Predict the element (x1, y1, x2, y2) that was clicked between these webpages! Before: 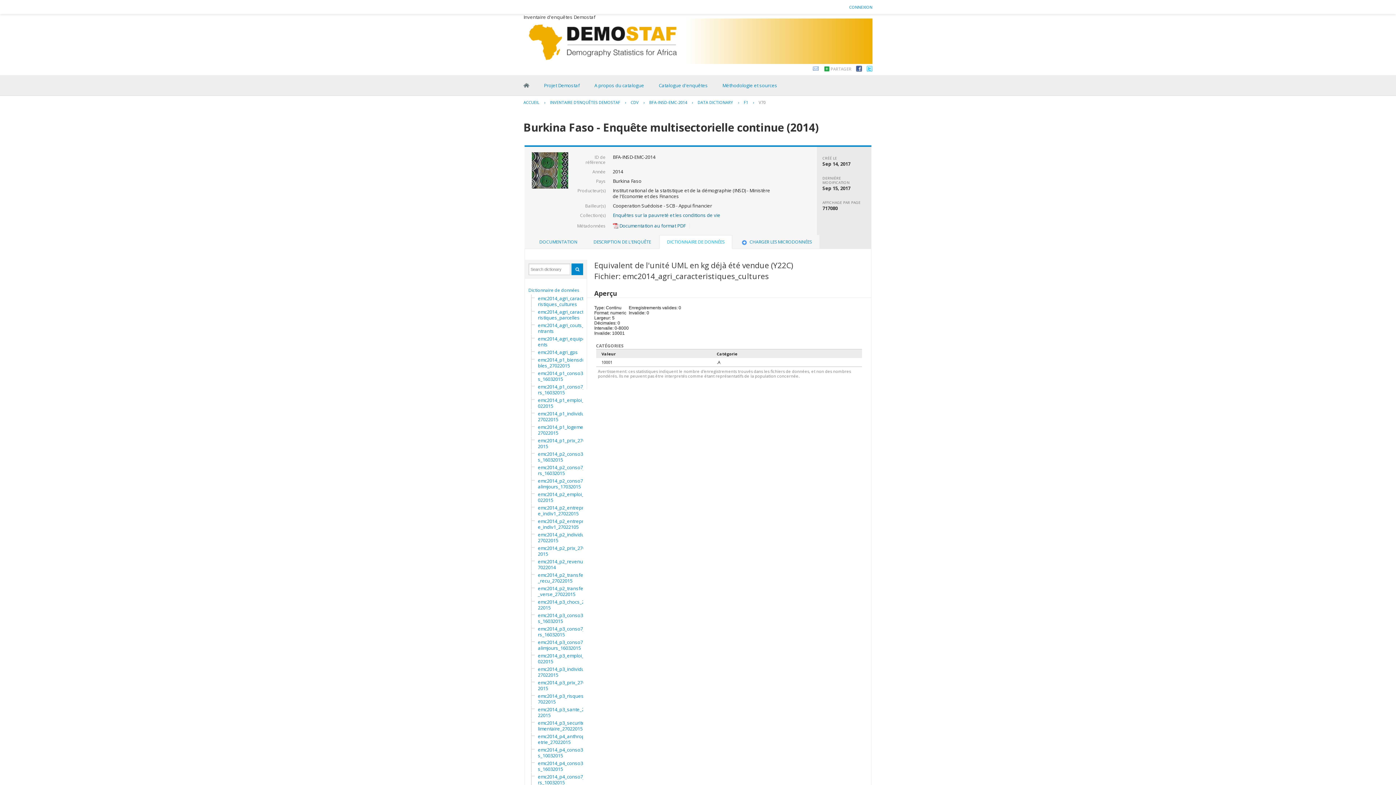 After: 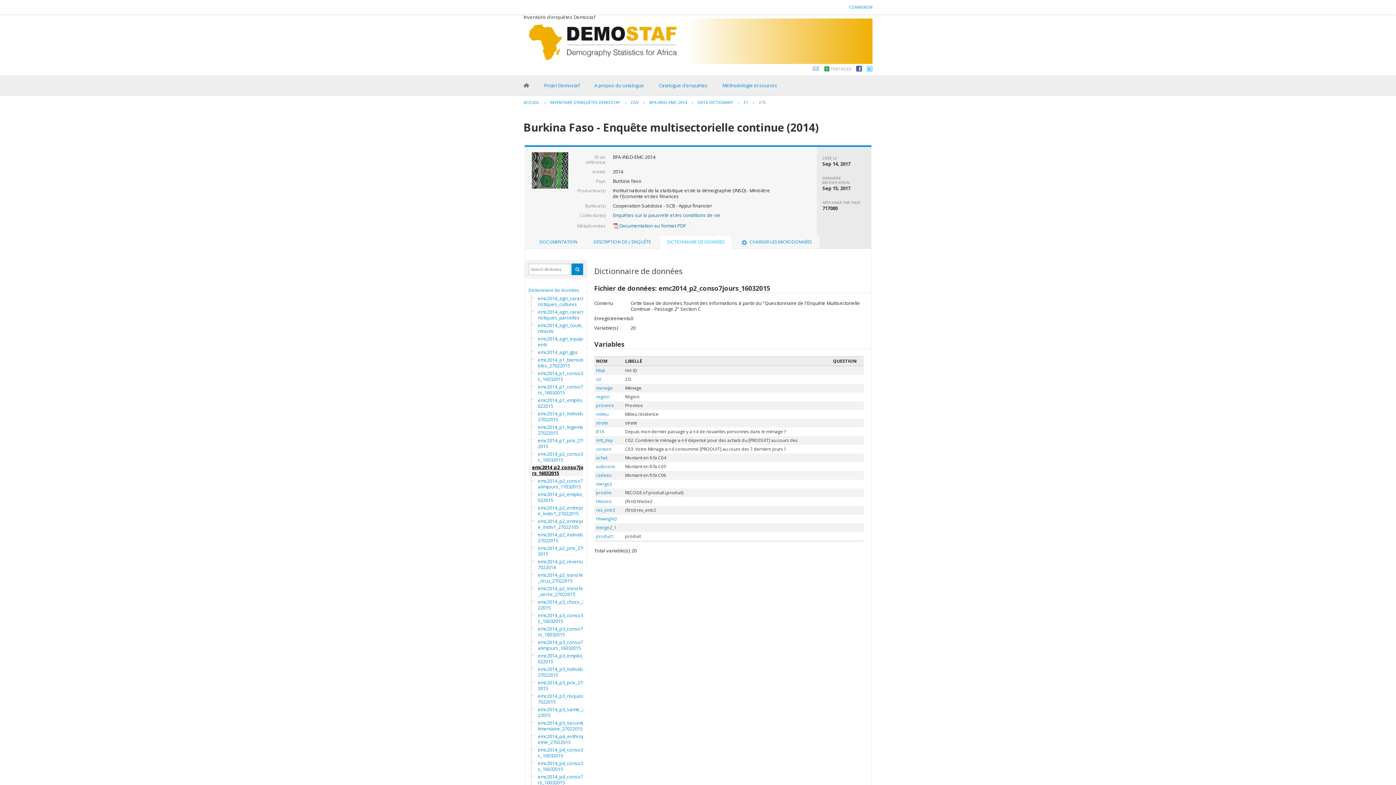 Action: label: emc2014_p2_conso7jou
rs_16032015 bbox: (534, 464, 596, 476)